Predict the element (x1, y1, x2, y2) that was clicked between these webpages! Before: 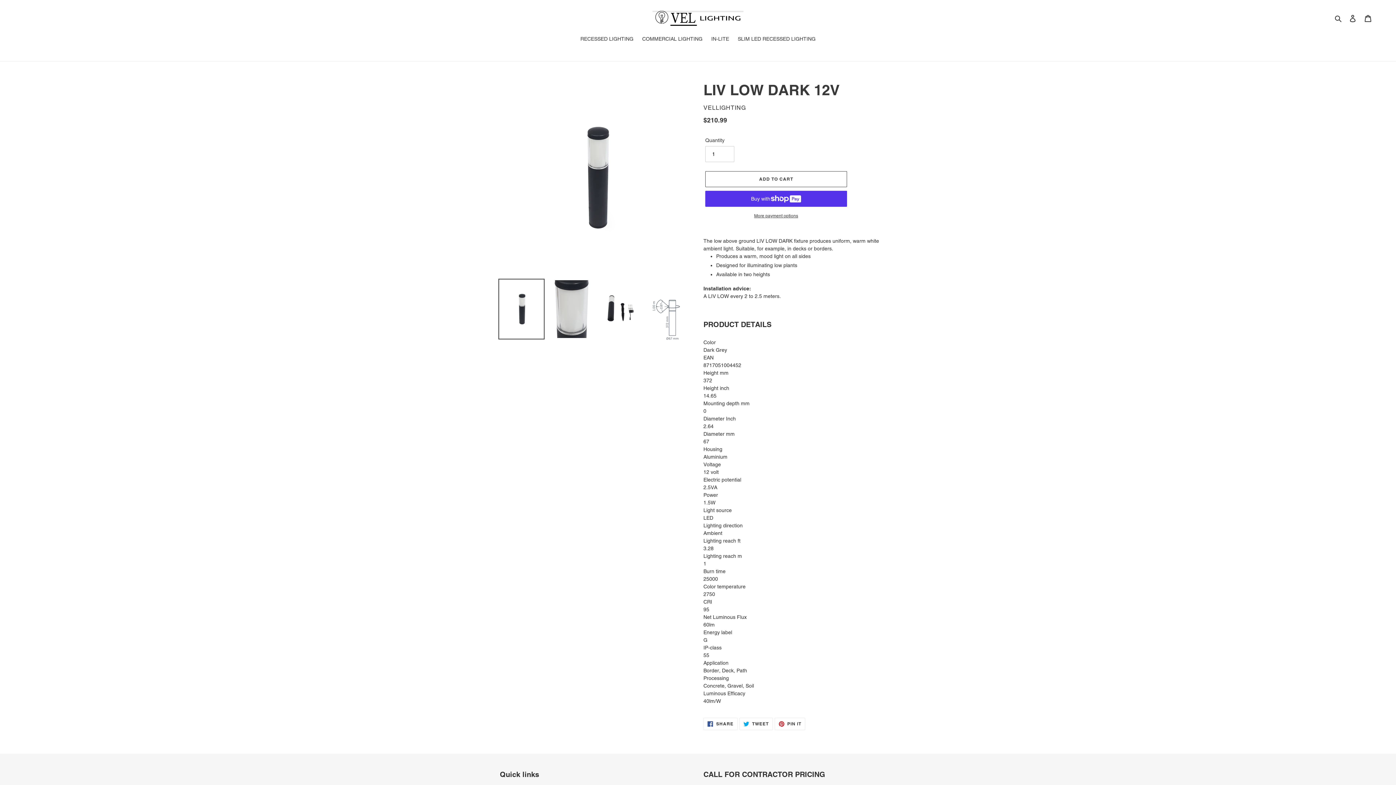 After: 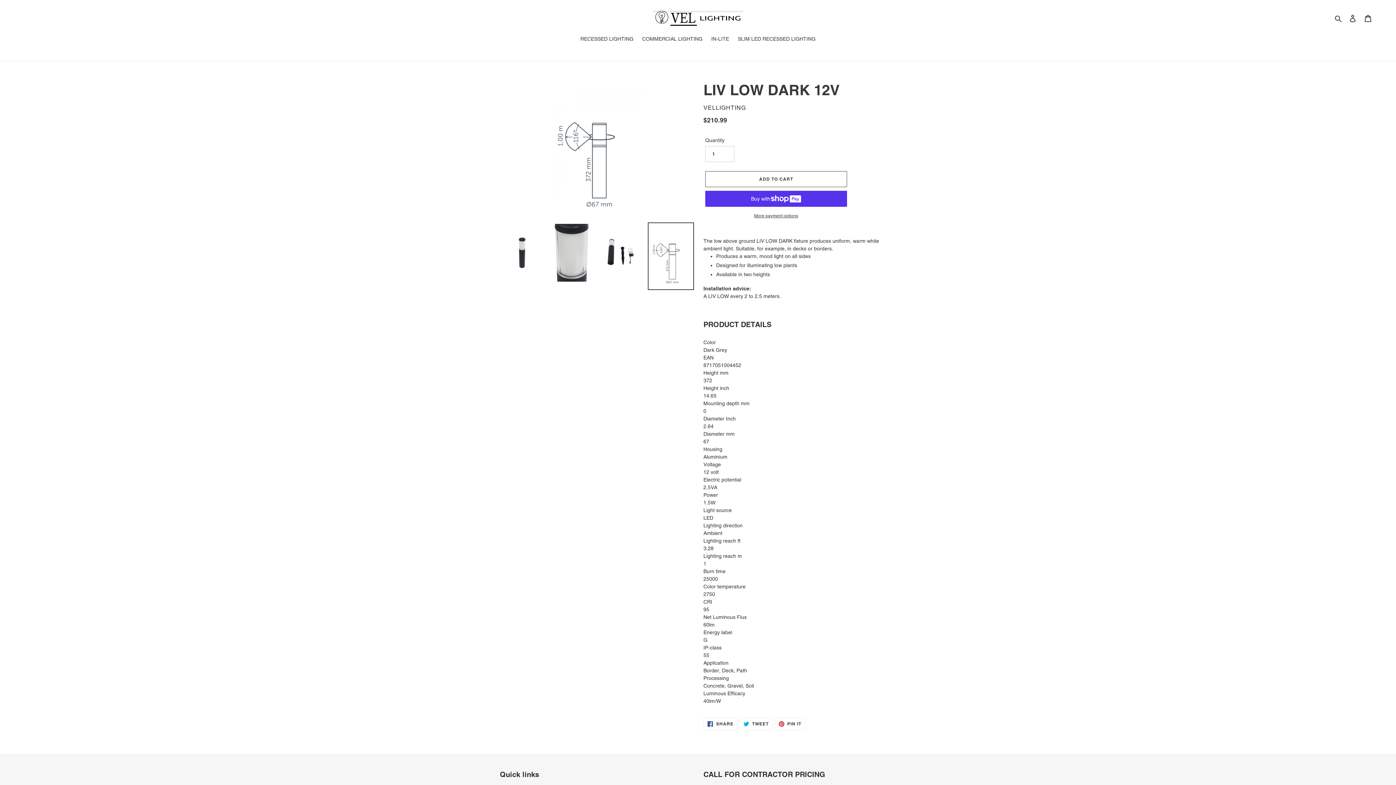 Action: bbox: (648, 278, 694, 346)